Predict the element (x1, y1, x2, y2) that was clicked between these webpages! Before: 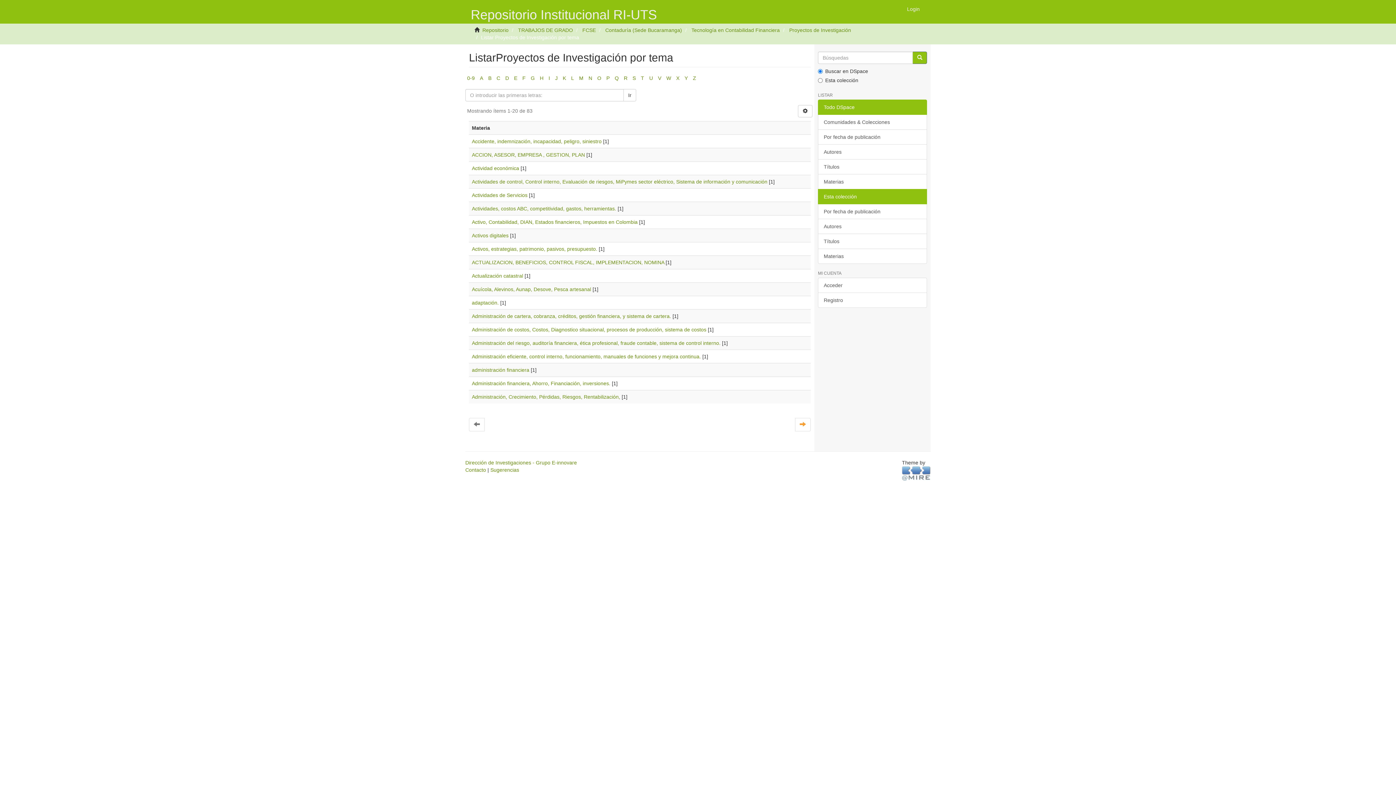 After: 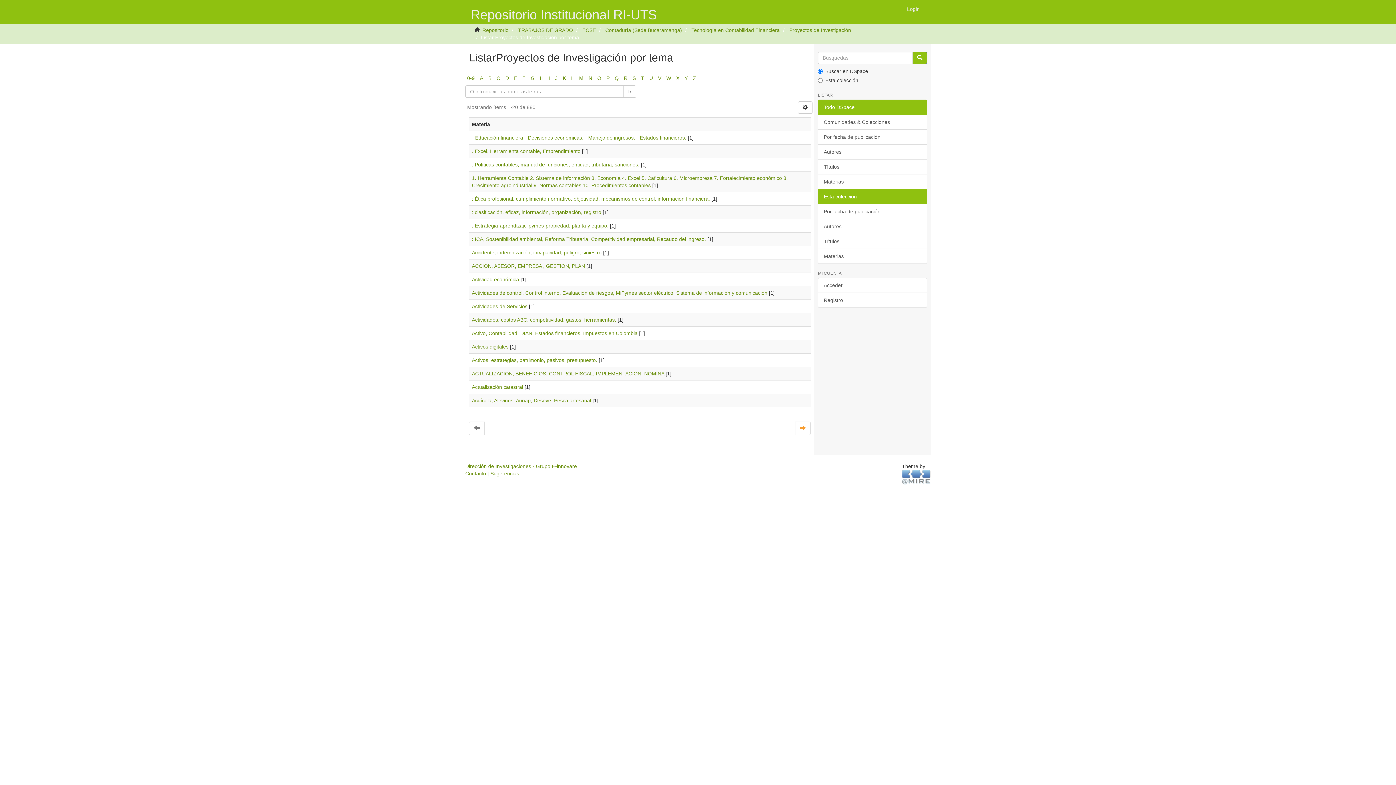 Action: bbox: (818, 248, 927, 264) label: Materias